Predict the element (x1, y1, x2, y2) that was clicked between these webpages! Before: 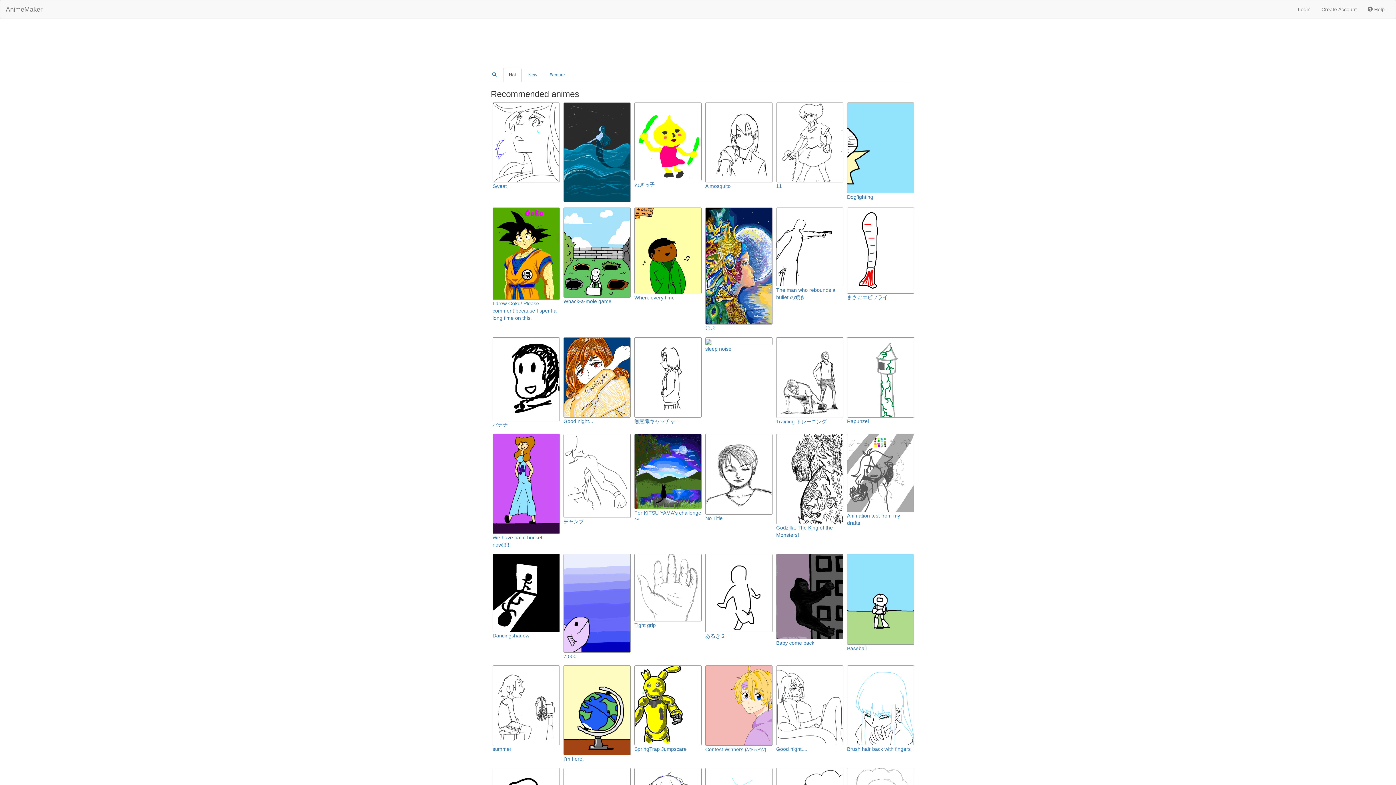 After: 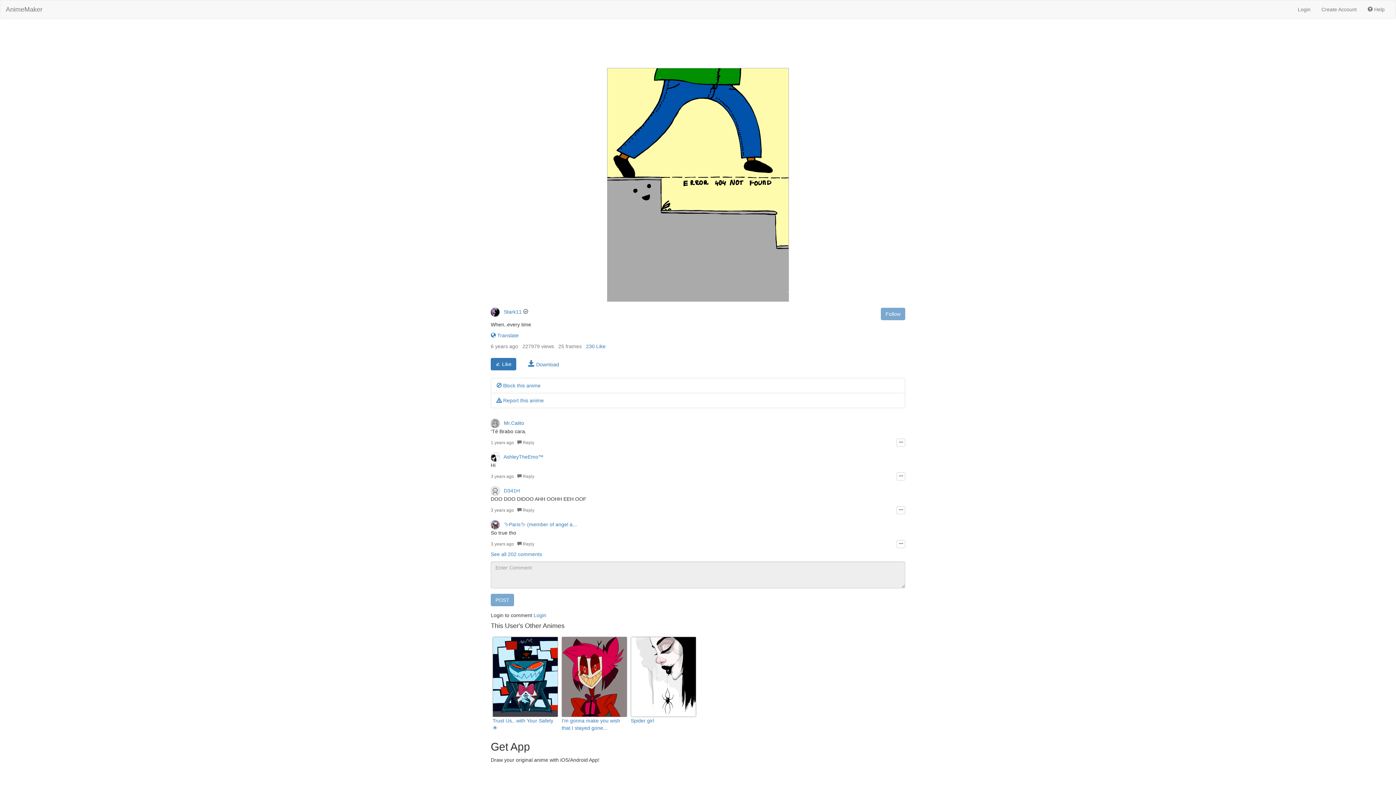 Action: bbox: (634, 247, 701, 253)